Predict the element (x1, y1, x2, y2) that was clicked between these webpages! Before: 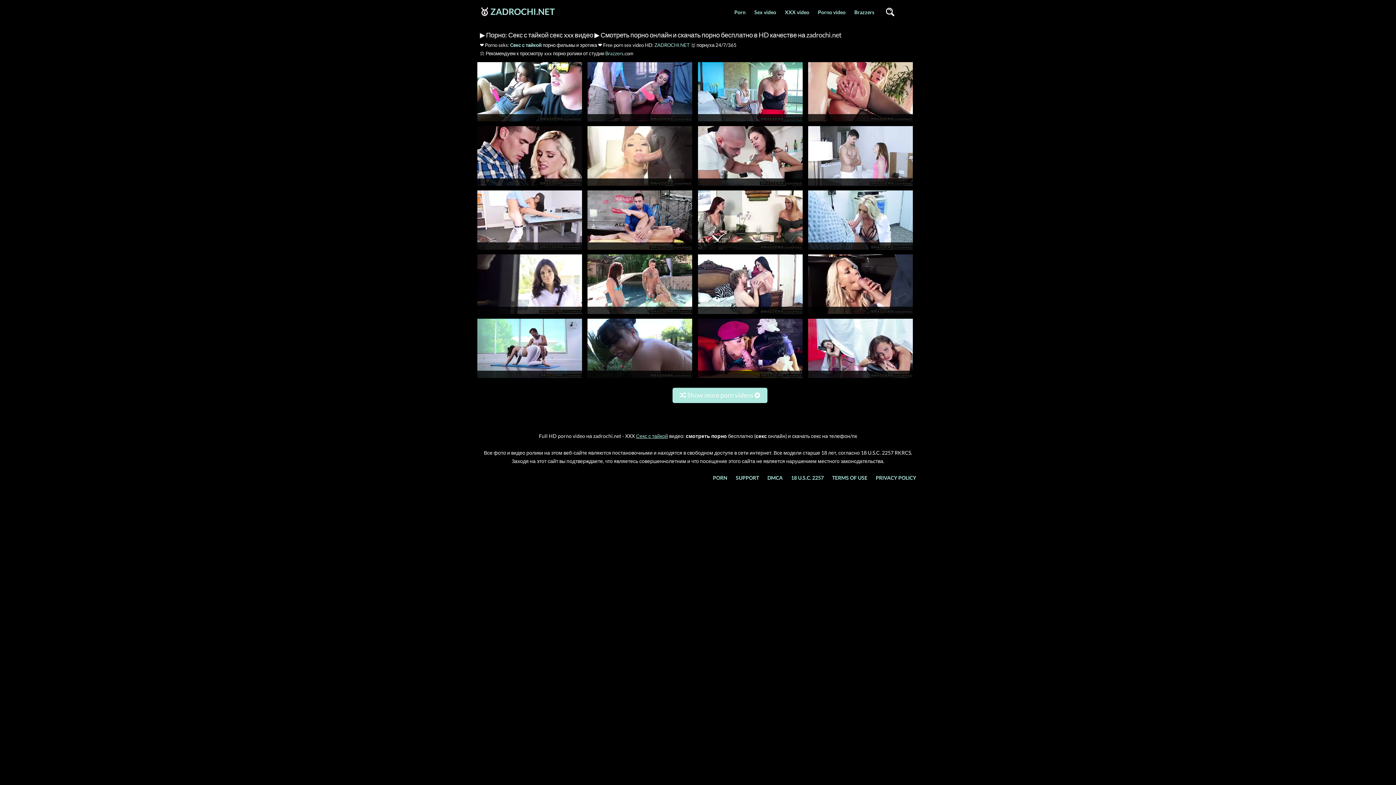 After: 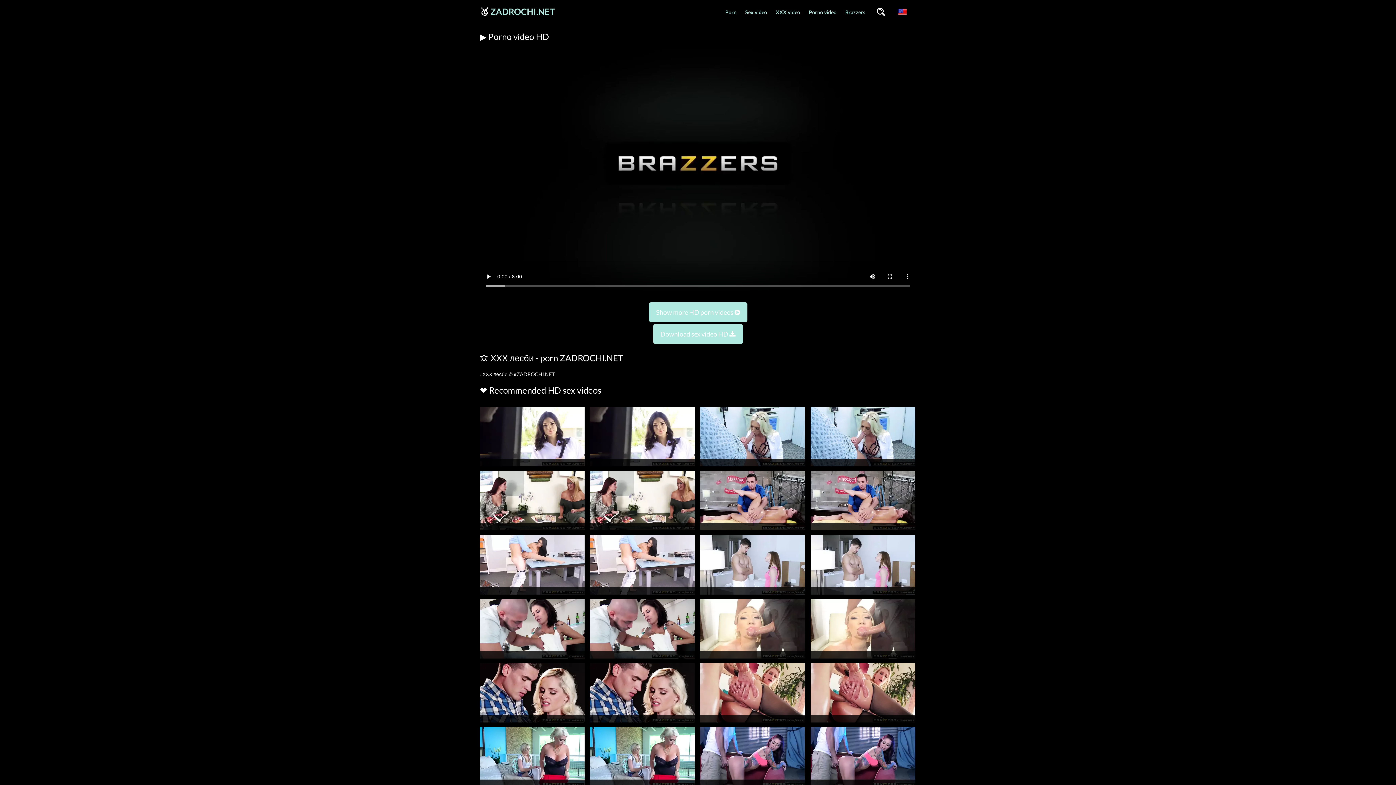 Action: bbox: (587, 310, 692, 317)